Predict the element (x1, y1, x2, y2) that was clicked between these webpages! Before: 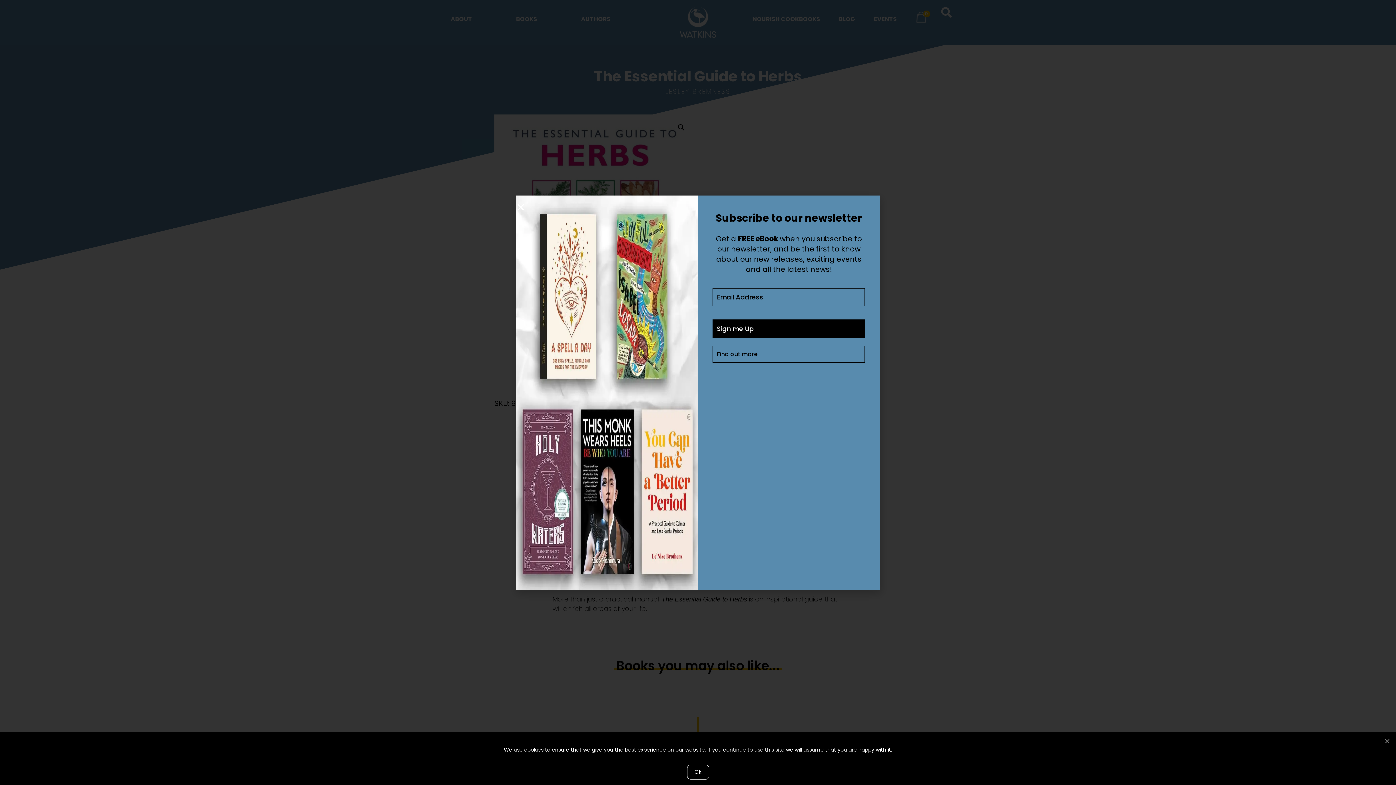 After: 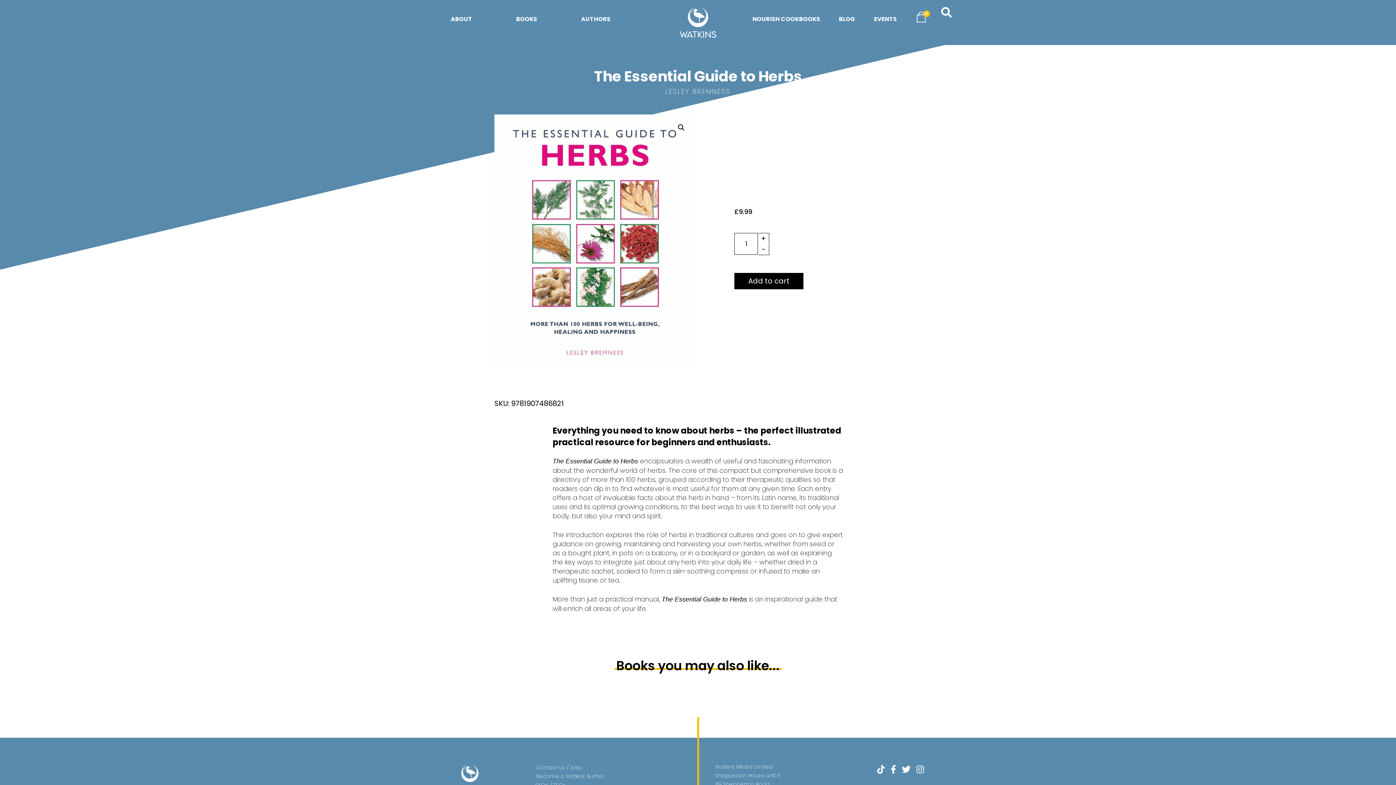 Action: label: Ok bbox: (687, 765, 709, 780)